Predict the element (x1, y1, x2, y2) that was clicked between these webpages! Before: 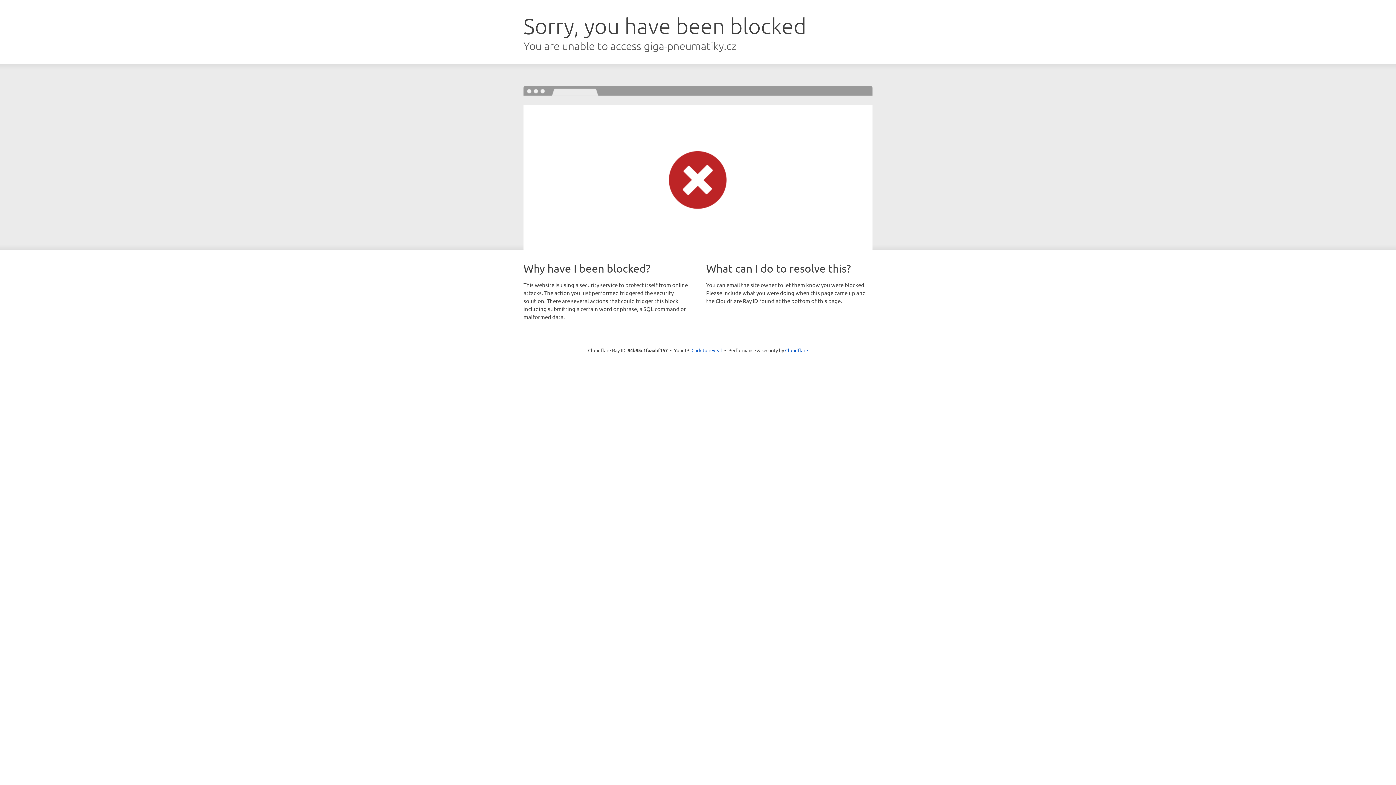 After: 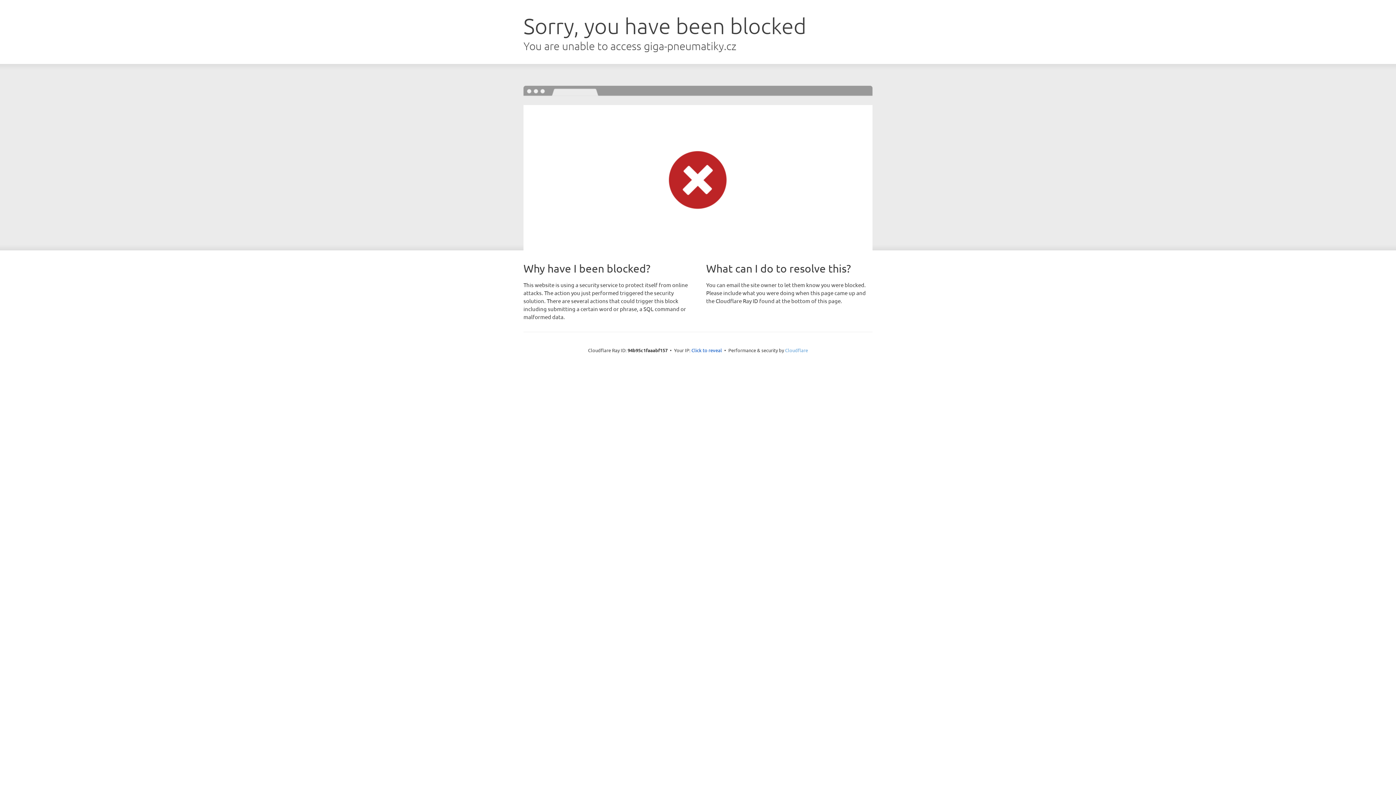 Action: bbox: (785, 347, 808, 353) label: Cloudflare